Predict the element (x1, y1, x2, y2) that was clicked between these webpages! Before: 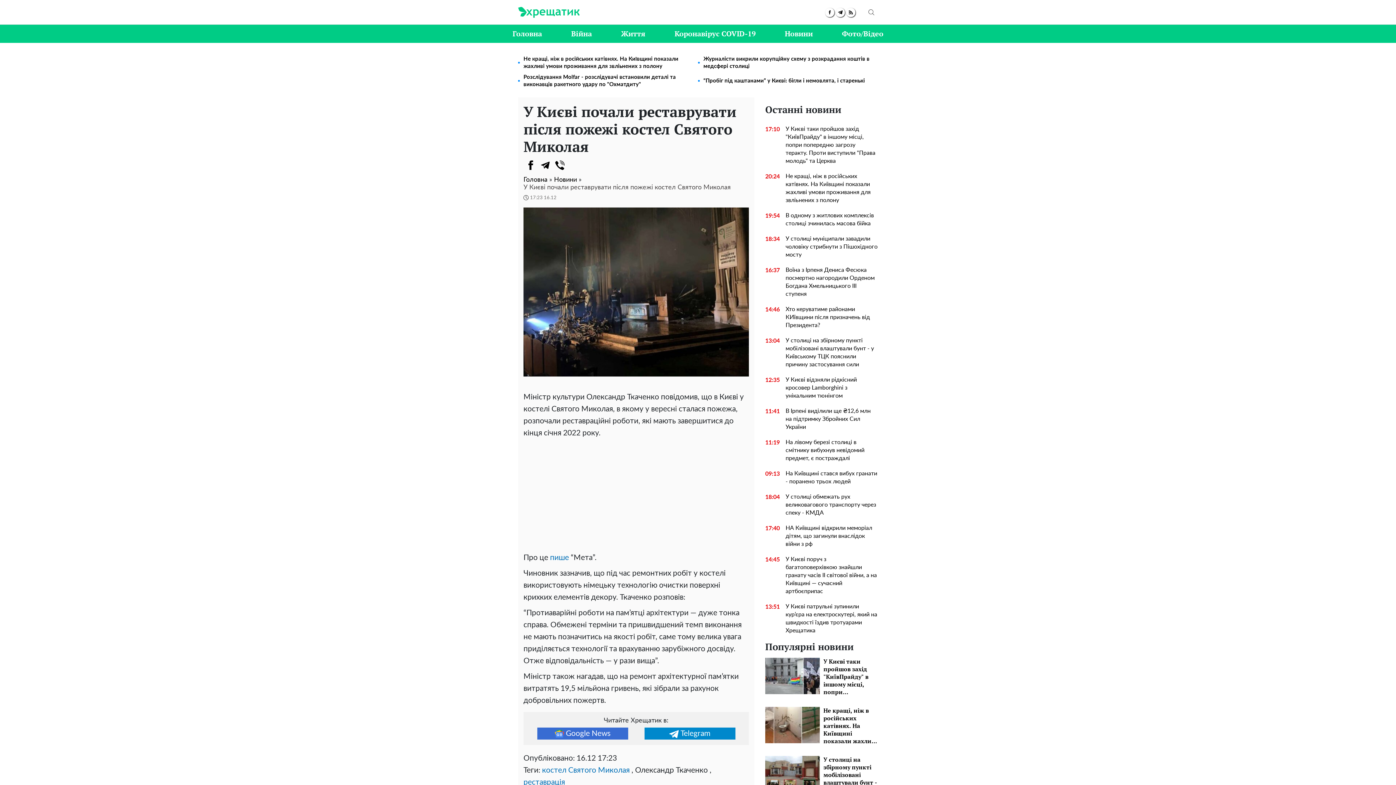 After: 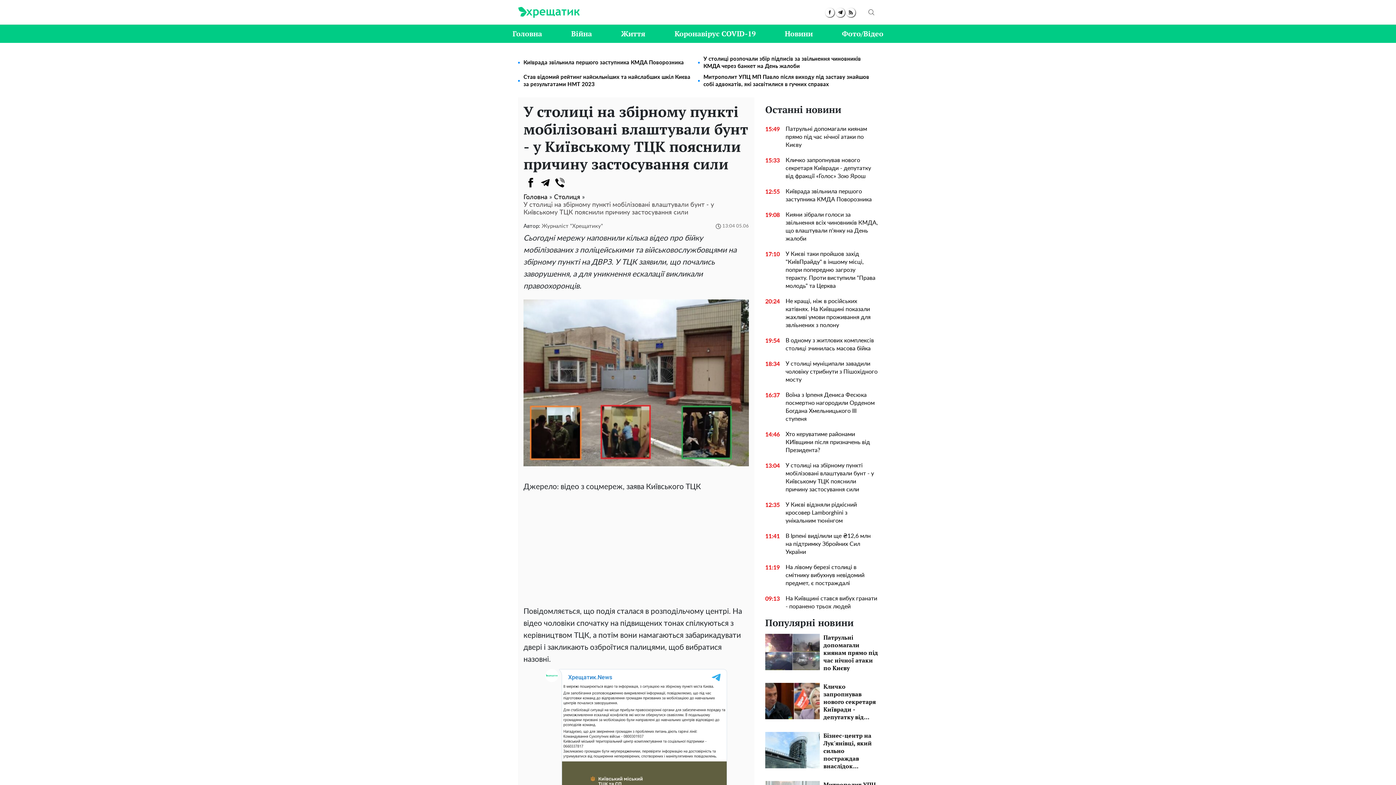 Action: bbox: (765, 756, 820, 794)